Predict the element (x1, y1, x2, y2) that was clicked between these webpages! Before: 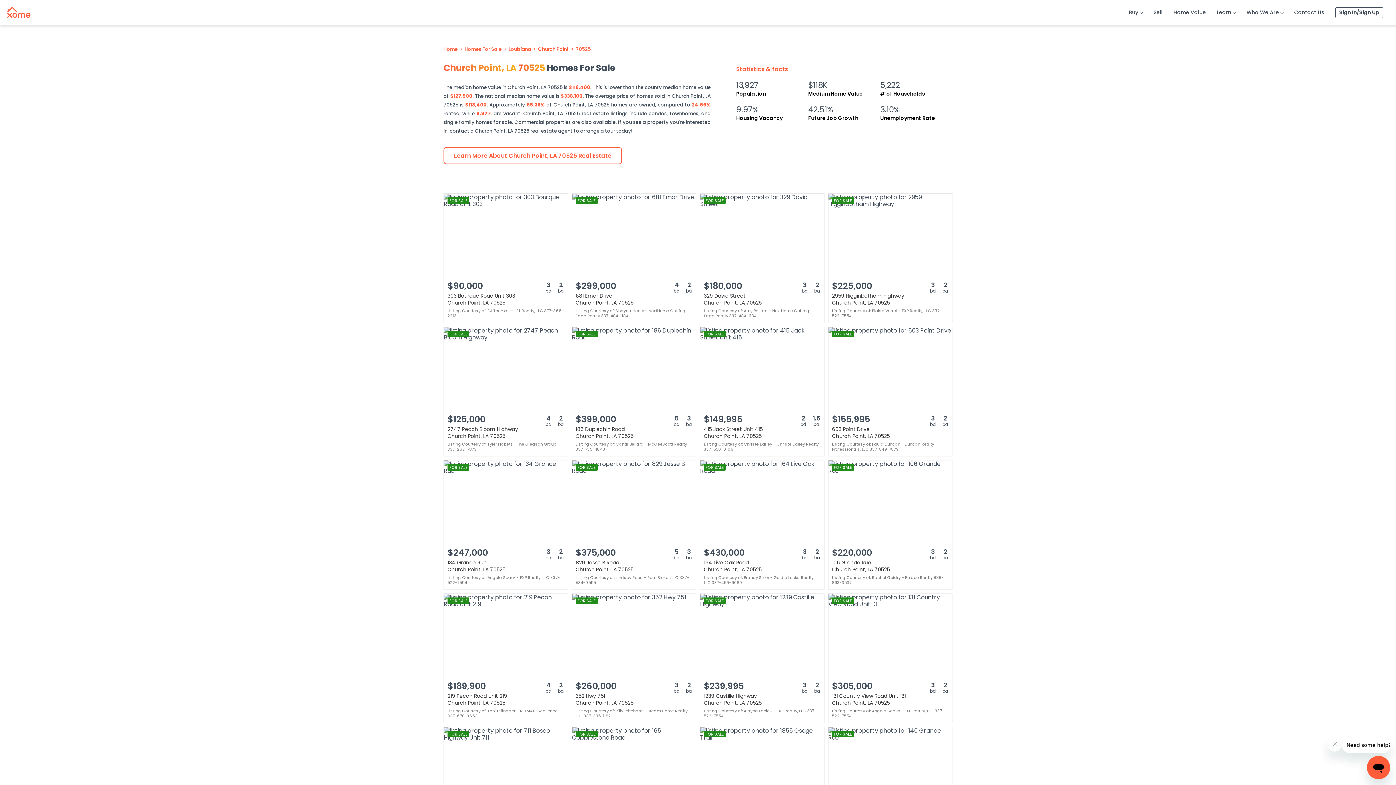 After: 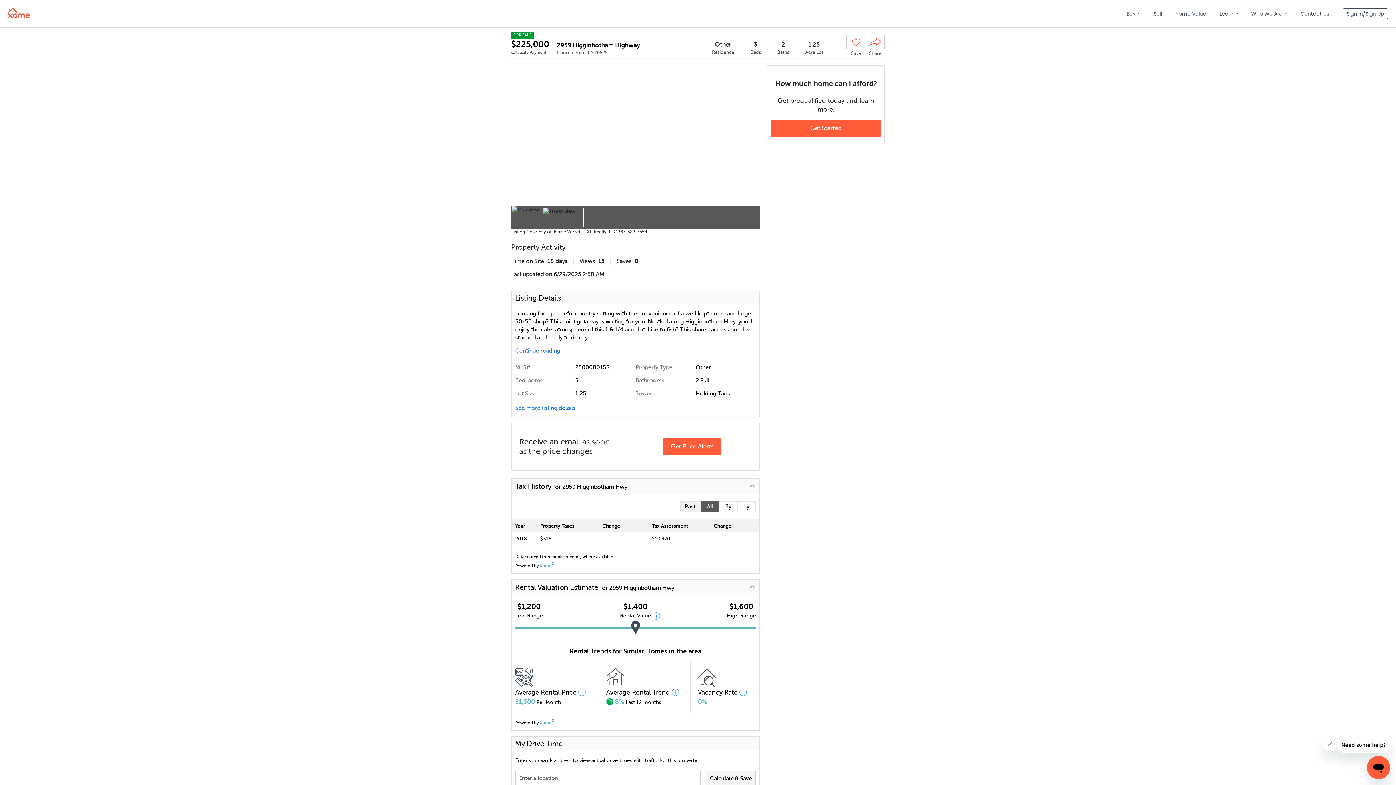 Action: label: FOR SALE
$225,000
3
bd
2
ba
2959 Higginbotham Highway
Church Point, LA 70525
Listing Courtesy of: Blaise Verret - EXP Realty, LLC 337-522-7554 bbox: (828, 193, 952, 323)